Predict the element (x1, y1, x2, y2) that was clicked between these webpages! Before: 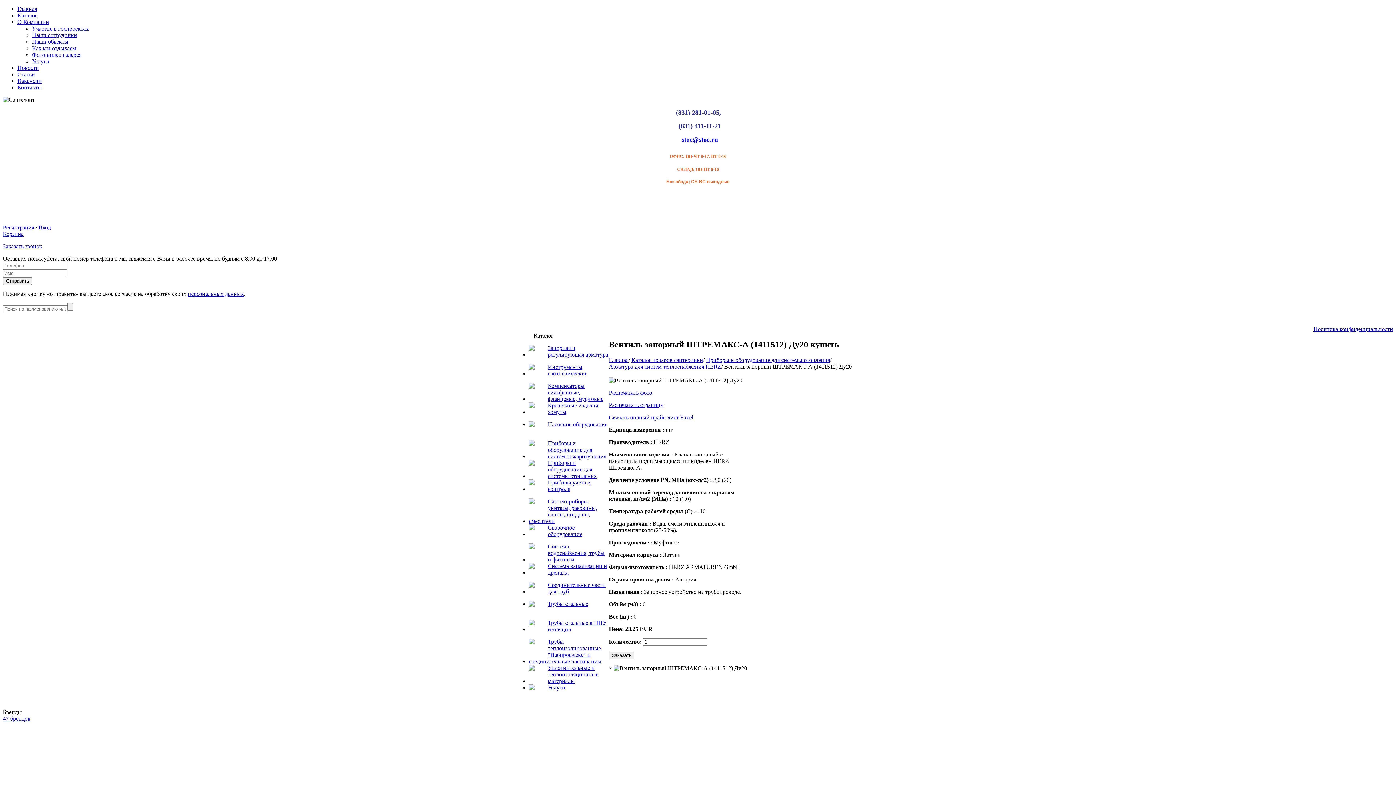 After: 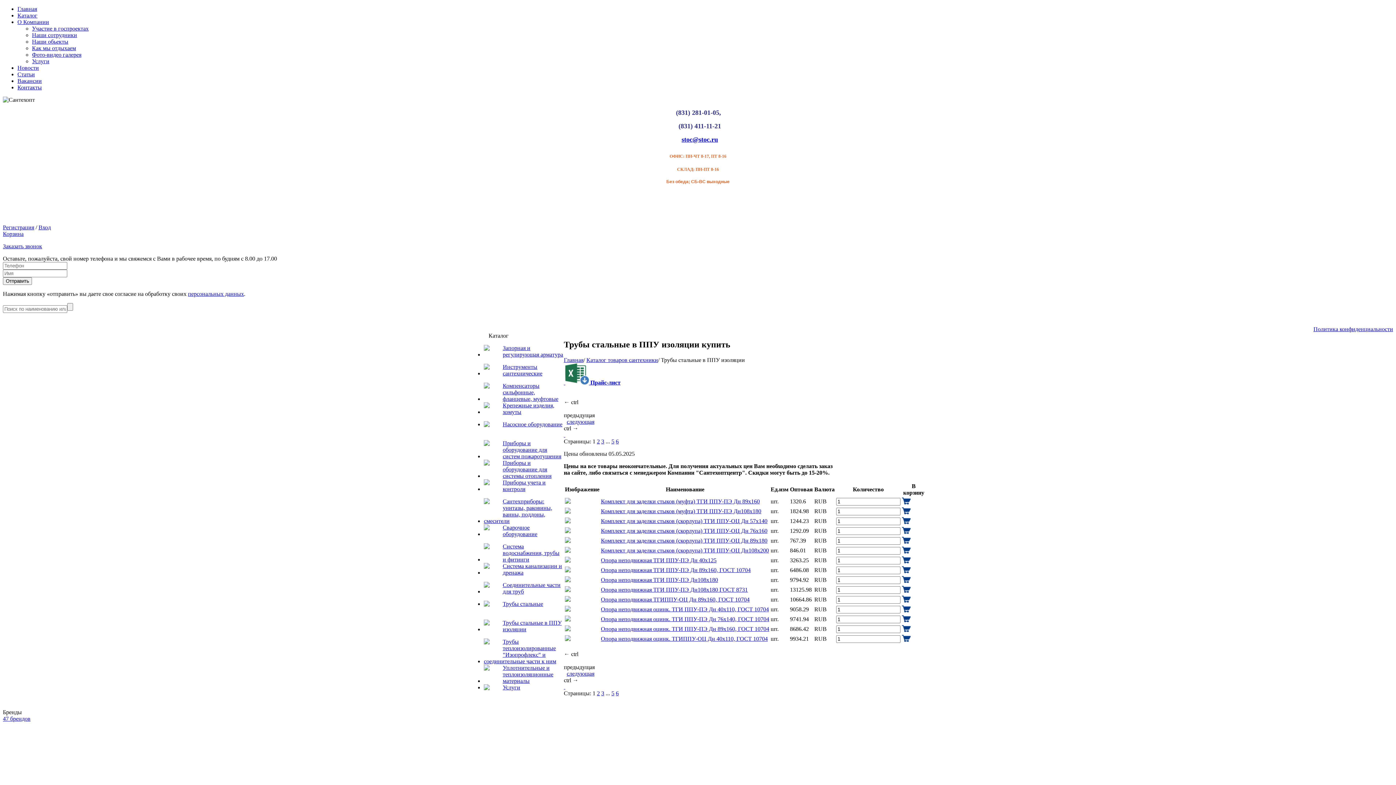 Action: label: Трубы стальные в ППУ изоляции bbox: (529, 620, 609, 638)